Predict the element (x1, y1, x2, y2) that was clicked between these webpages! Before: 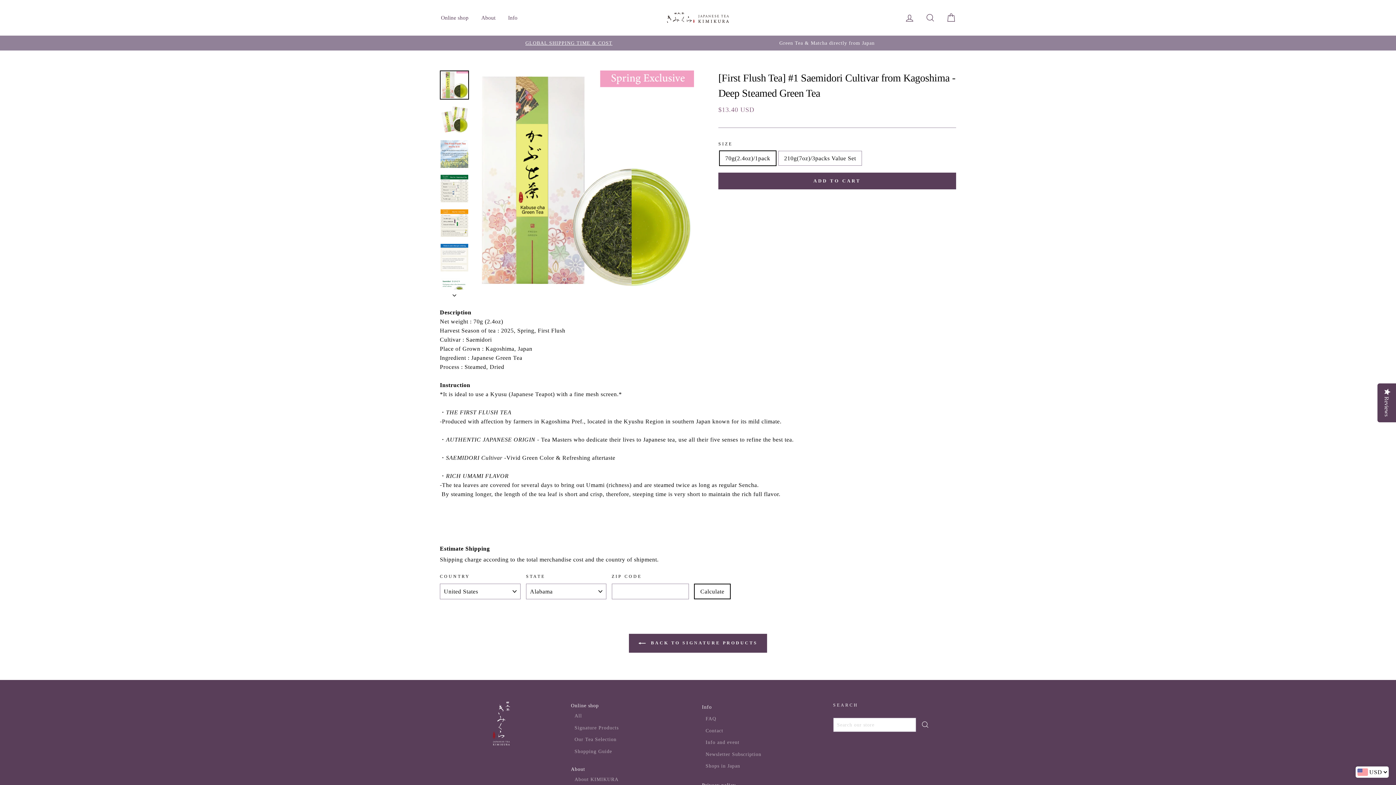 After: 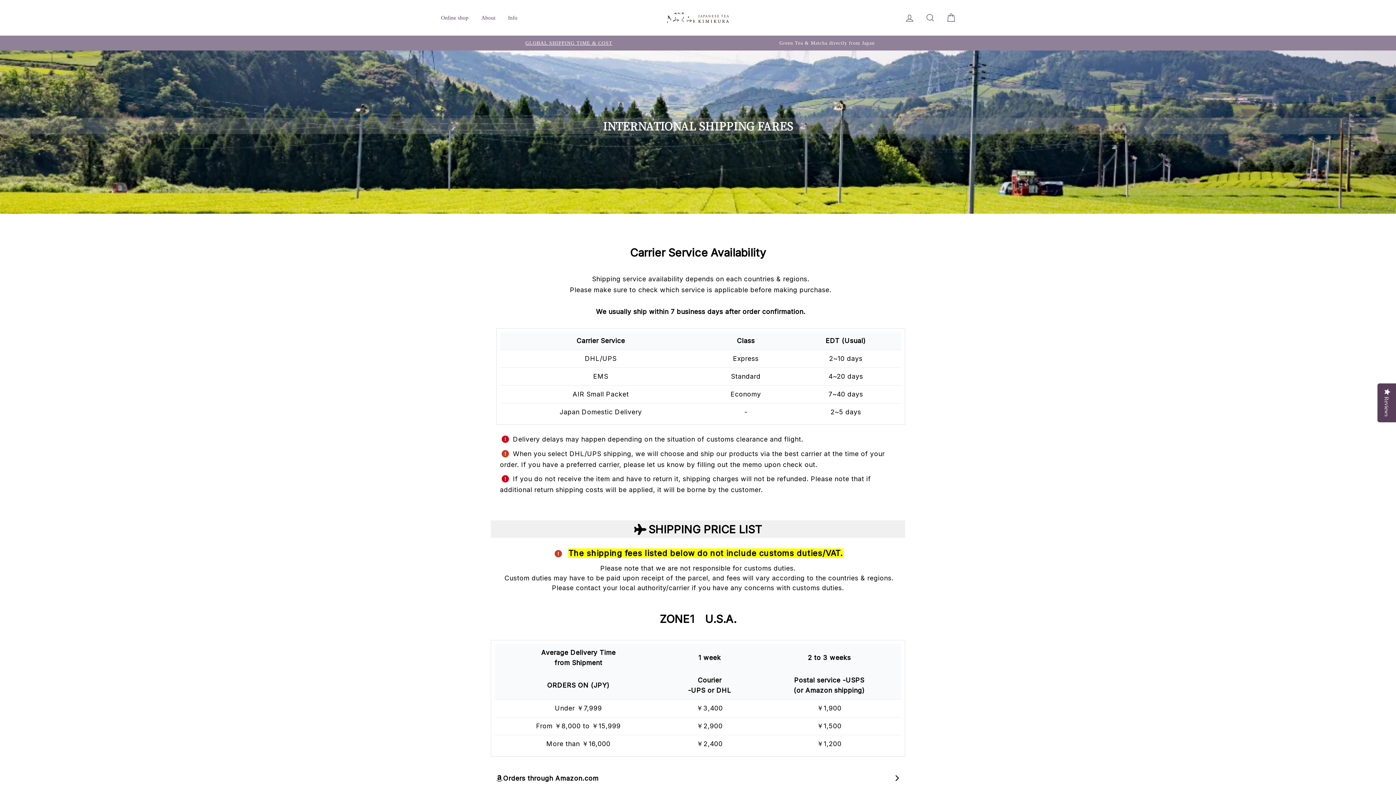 Action: label: Shopping Guide bbox: (574, 746, 612, 756)